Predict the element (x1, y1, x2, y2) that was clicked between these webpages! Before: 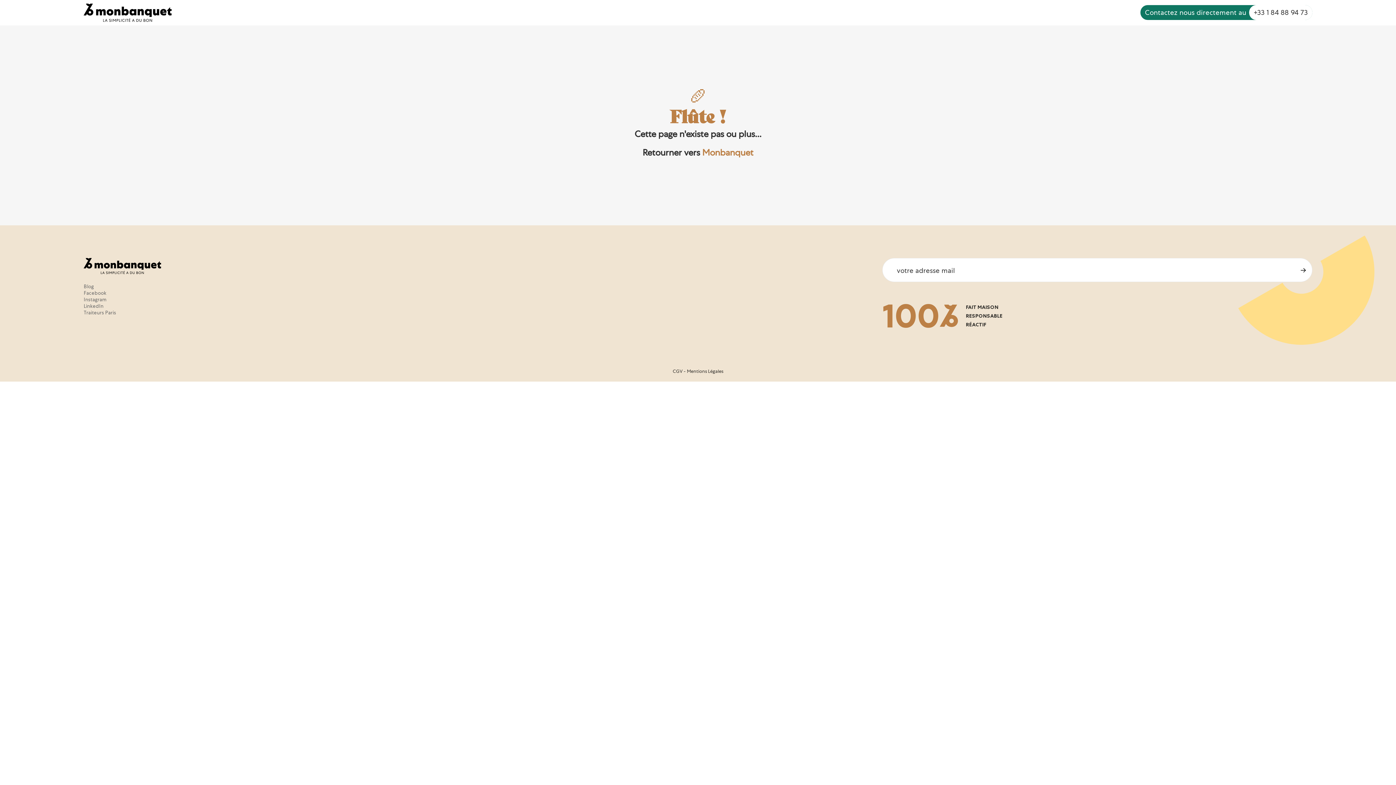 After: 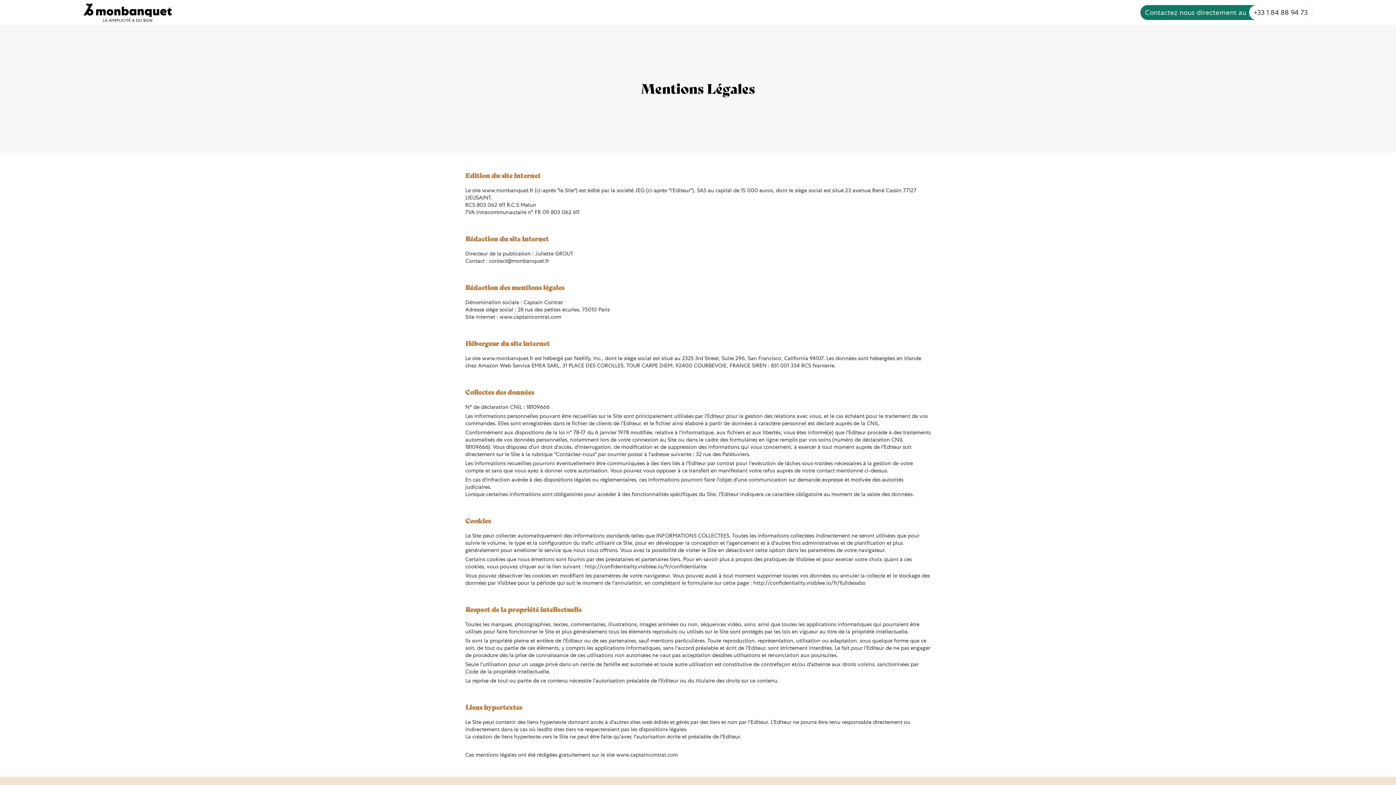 Action: label: Mentions Légales bbox: (687, 368, 723, 374)